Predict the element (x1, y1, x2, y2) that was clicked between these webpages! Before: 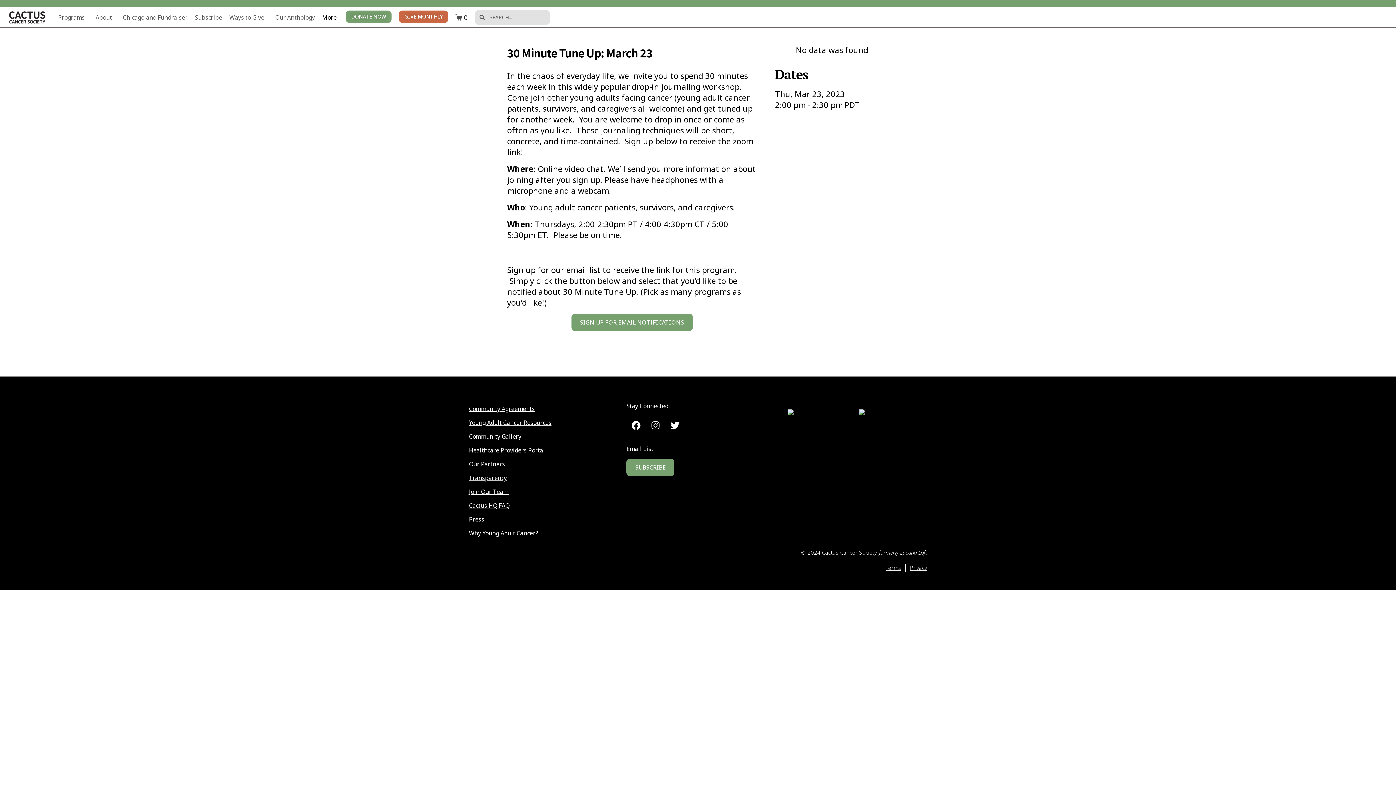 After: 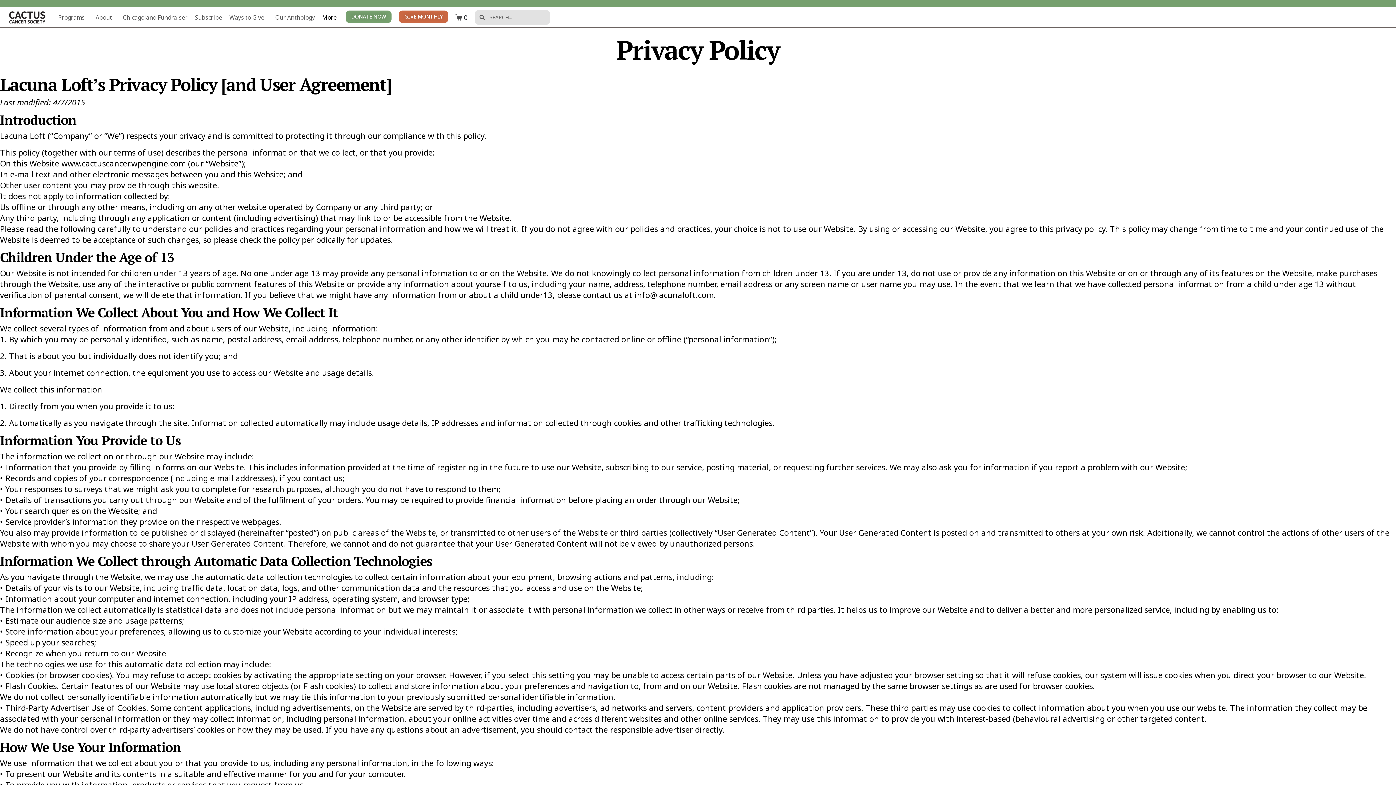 Action: bbox: (910, 564, 927, 571) label: Privacy